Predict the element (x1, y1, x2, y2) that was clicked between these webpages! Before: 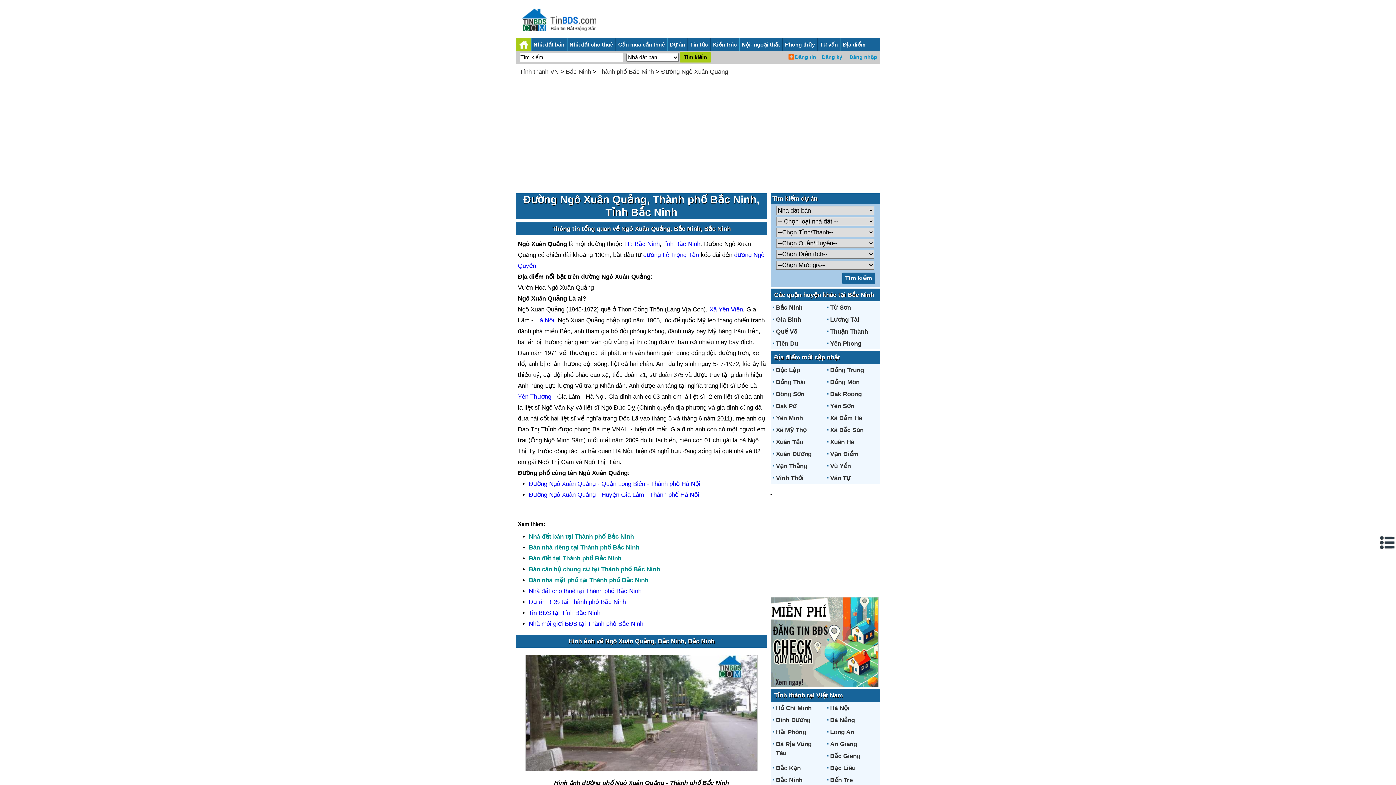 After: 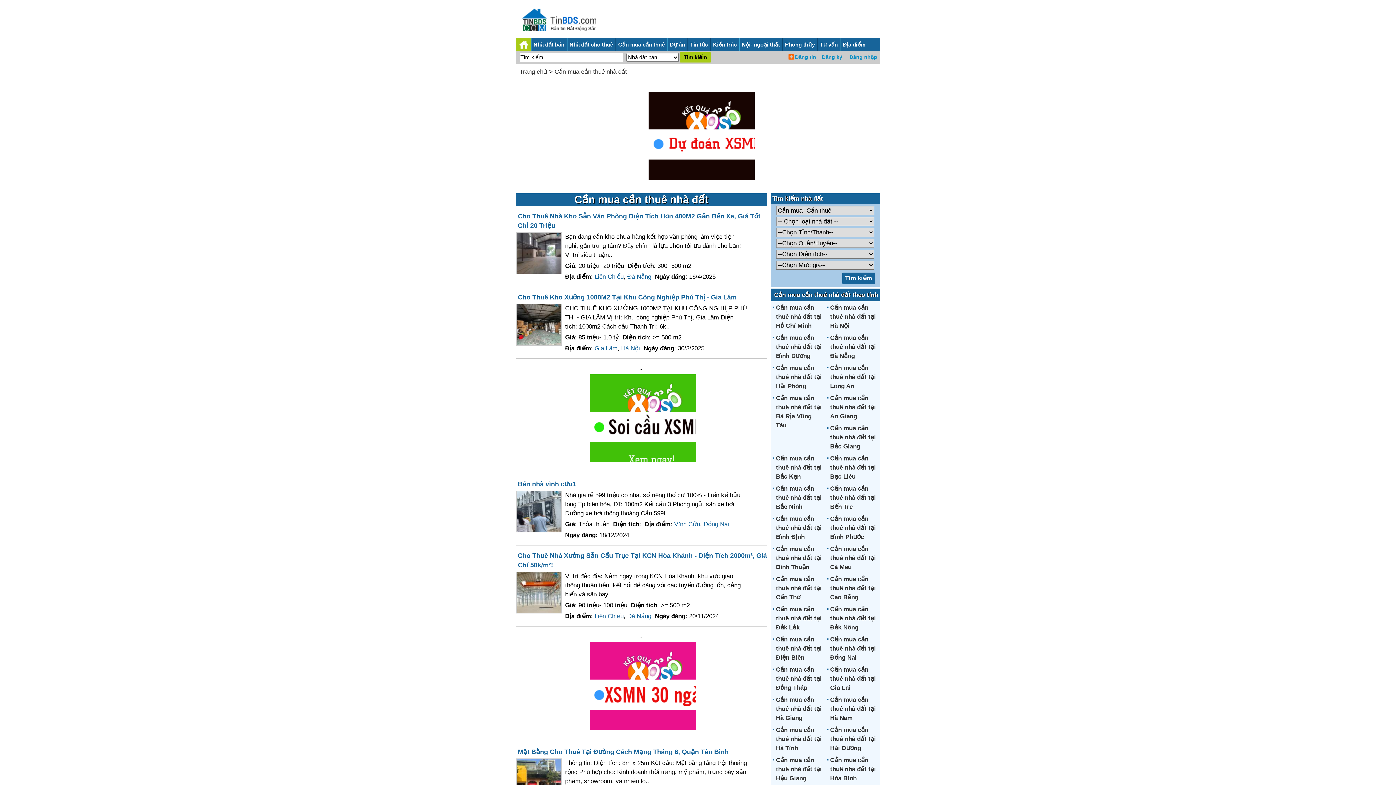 Action: bbox: (616, 40, 667, 50) label: Cần mua cần thuê